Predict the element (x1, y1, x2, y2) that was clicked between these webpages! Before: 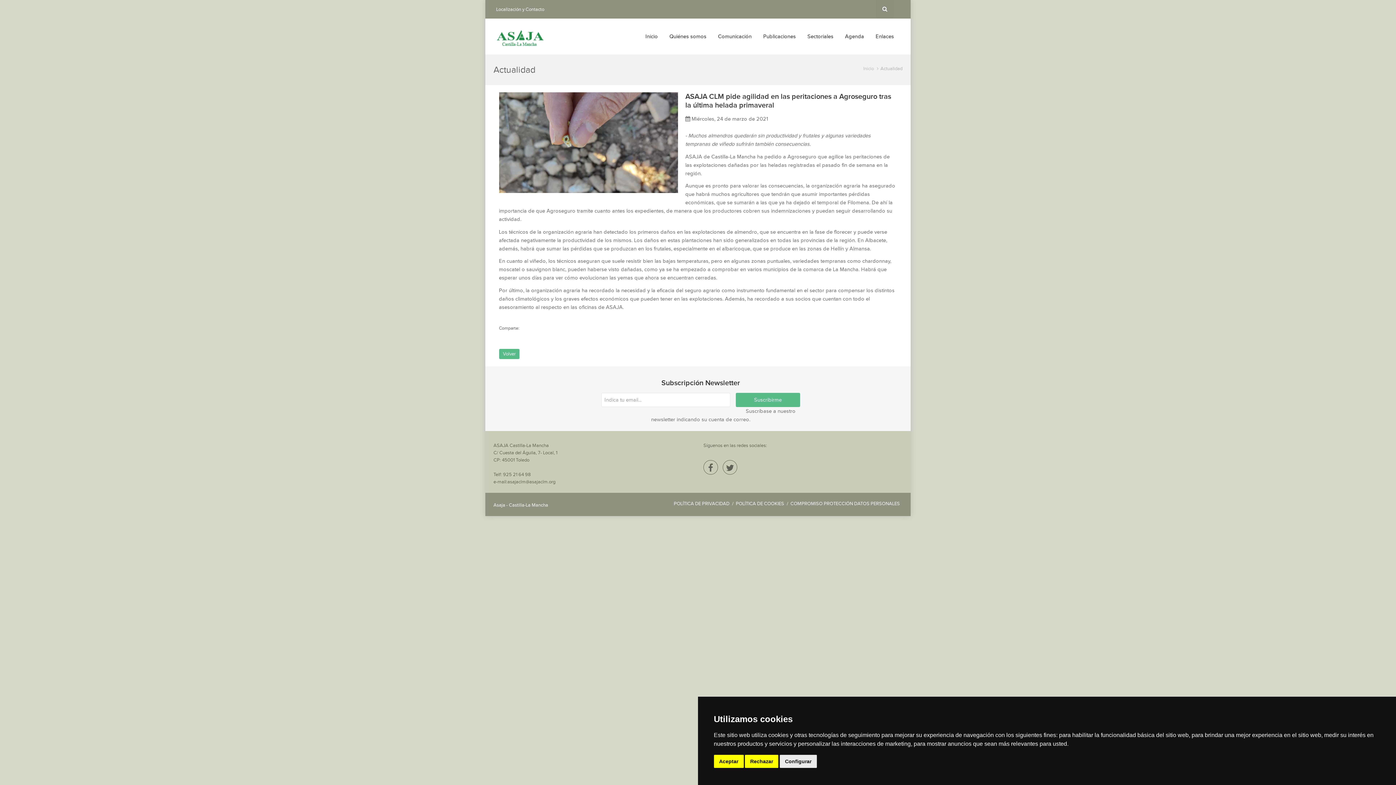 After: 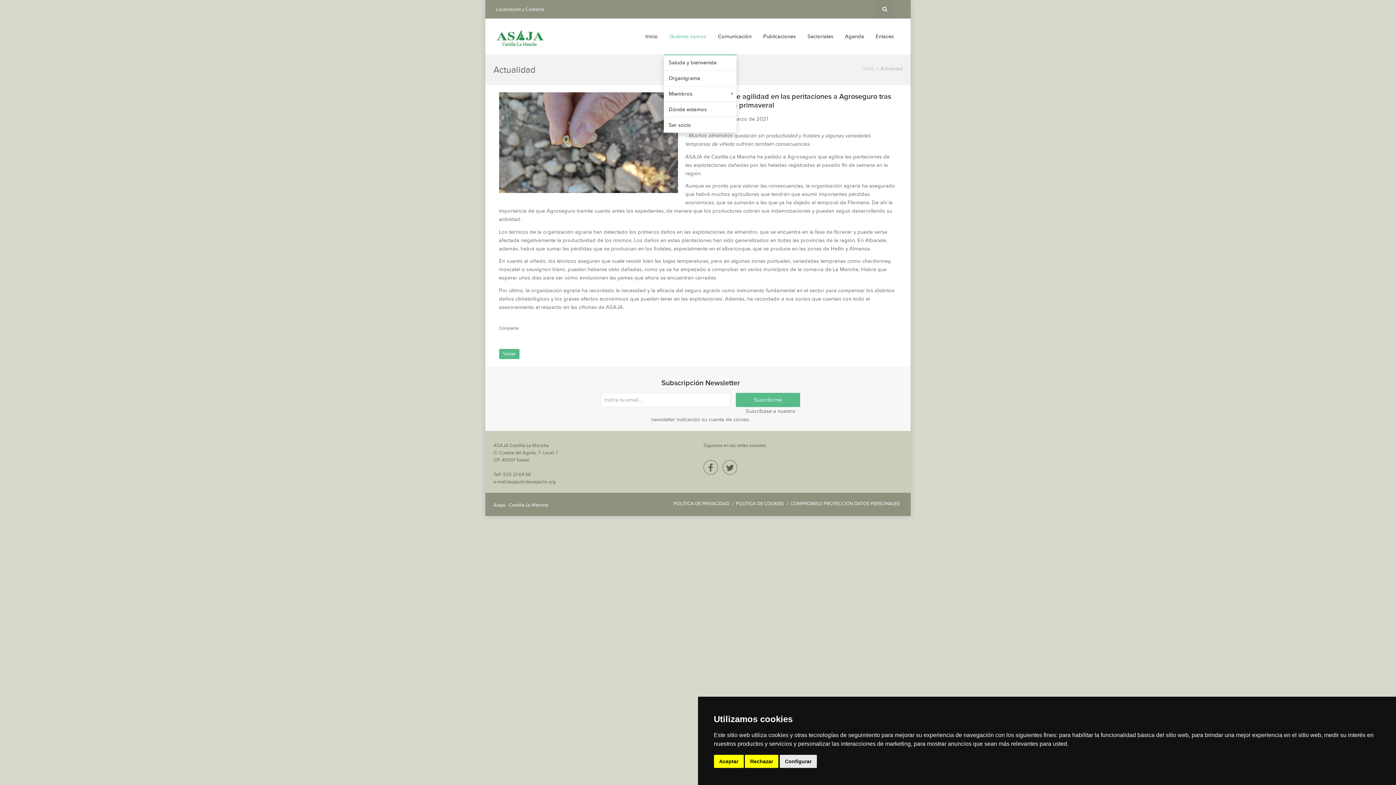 Action: bbox: (663, 18, 712, 38) label: Quiénes somos